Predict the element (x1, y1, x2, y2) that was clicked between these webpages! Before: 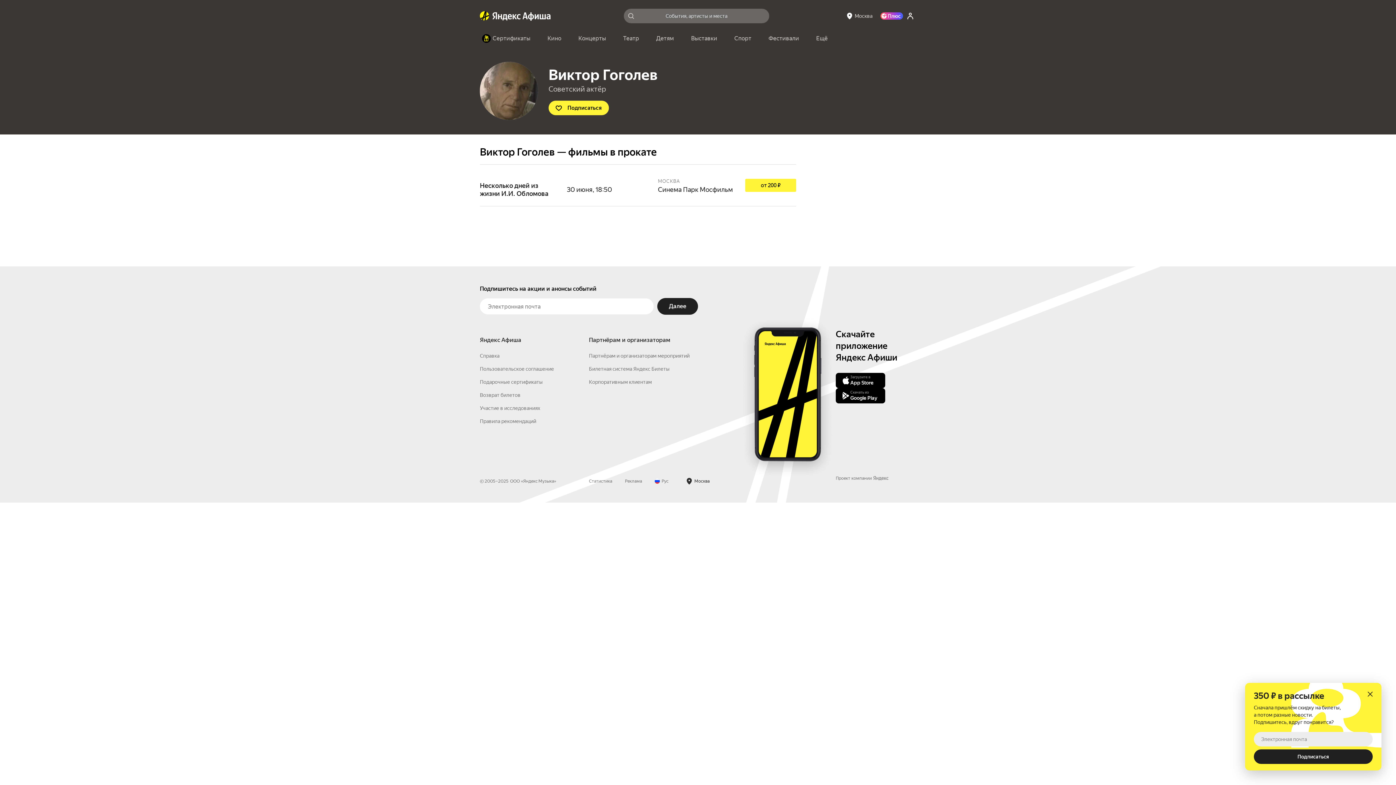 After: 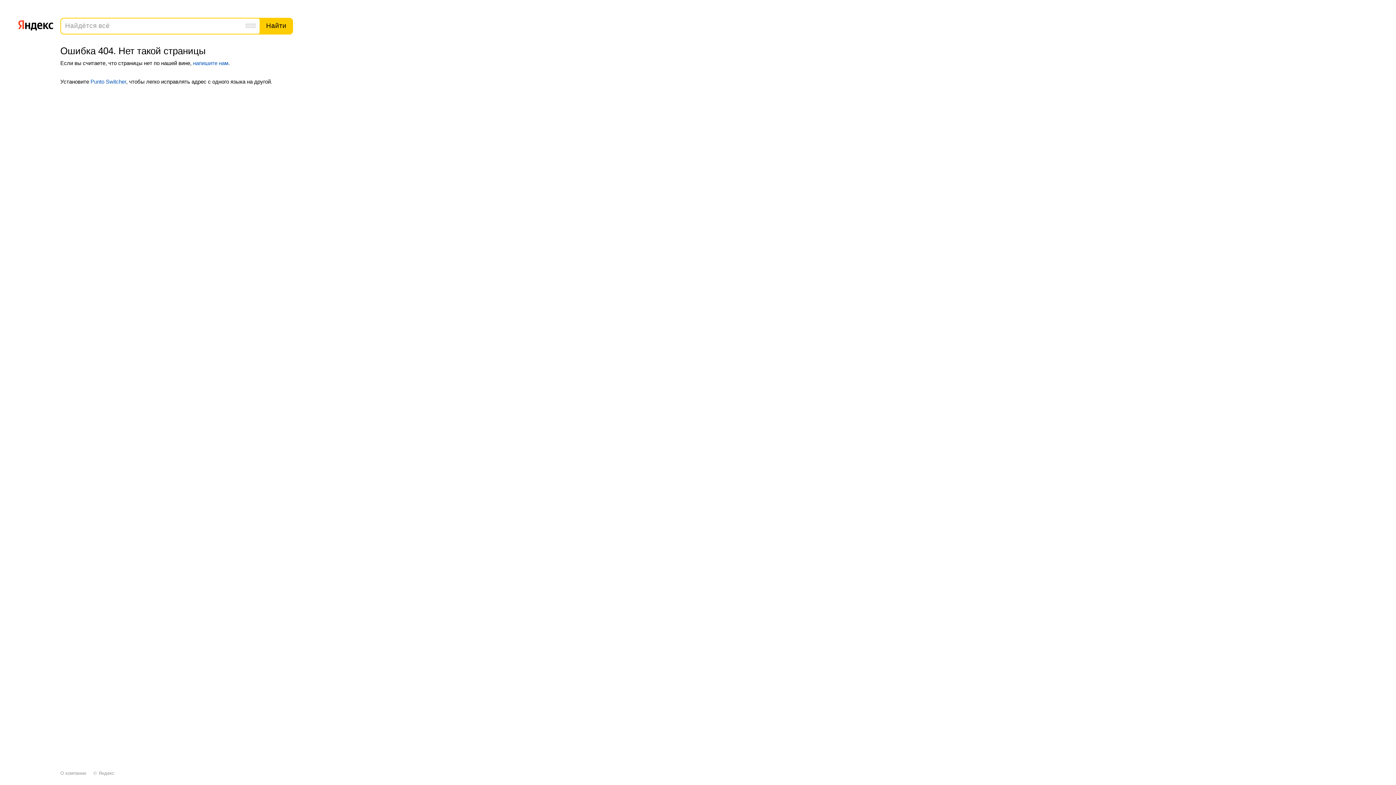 Action: label: Справка bbox: (480, 444, 499, 449)